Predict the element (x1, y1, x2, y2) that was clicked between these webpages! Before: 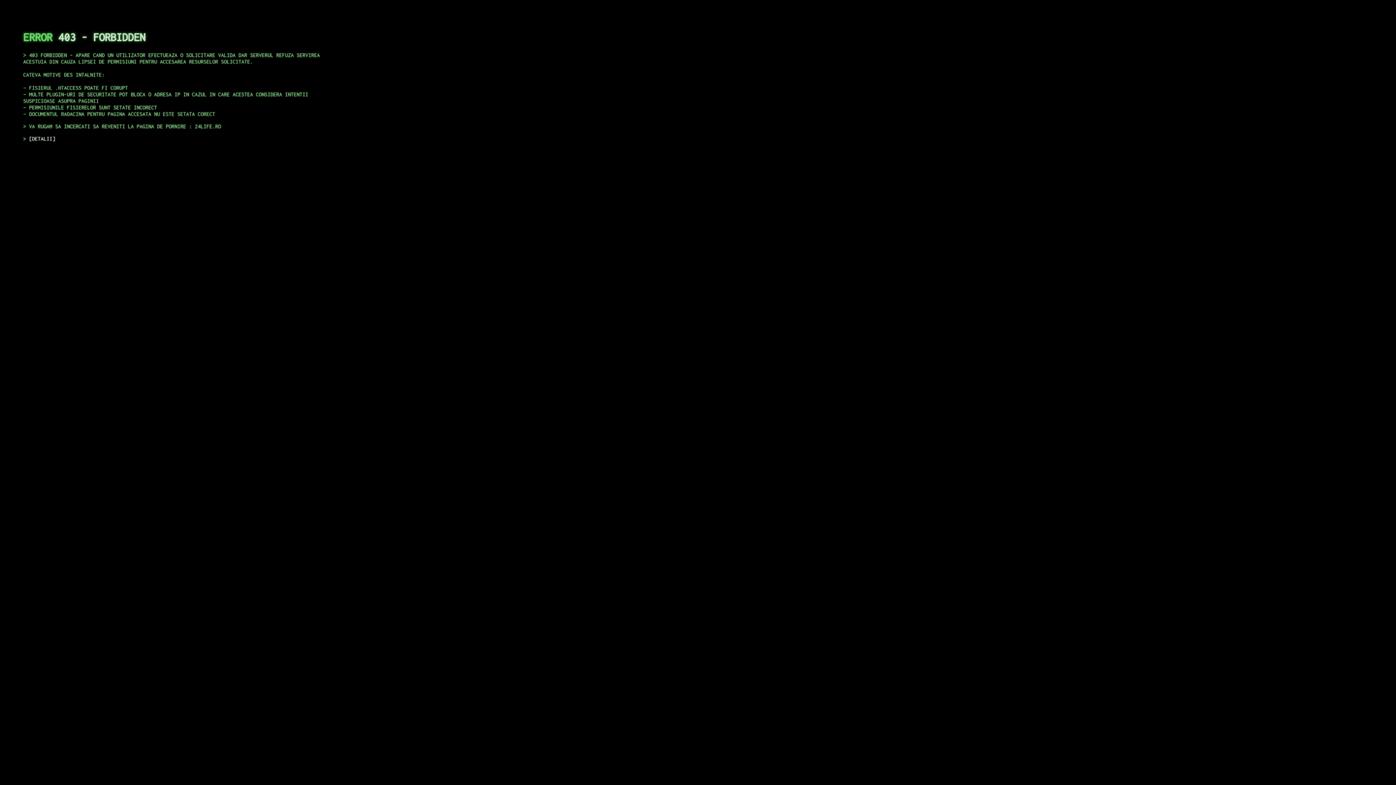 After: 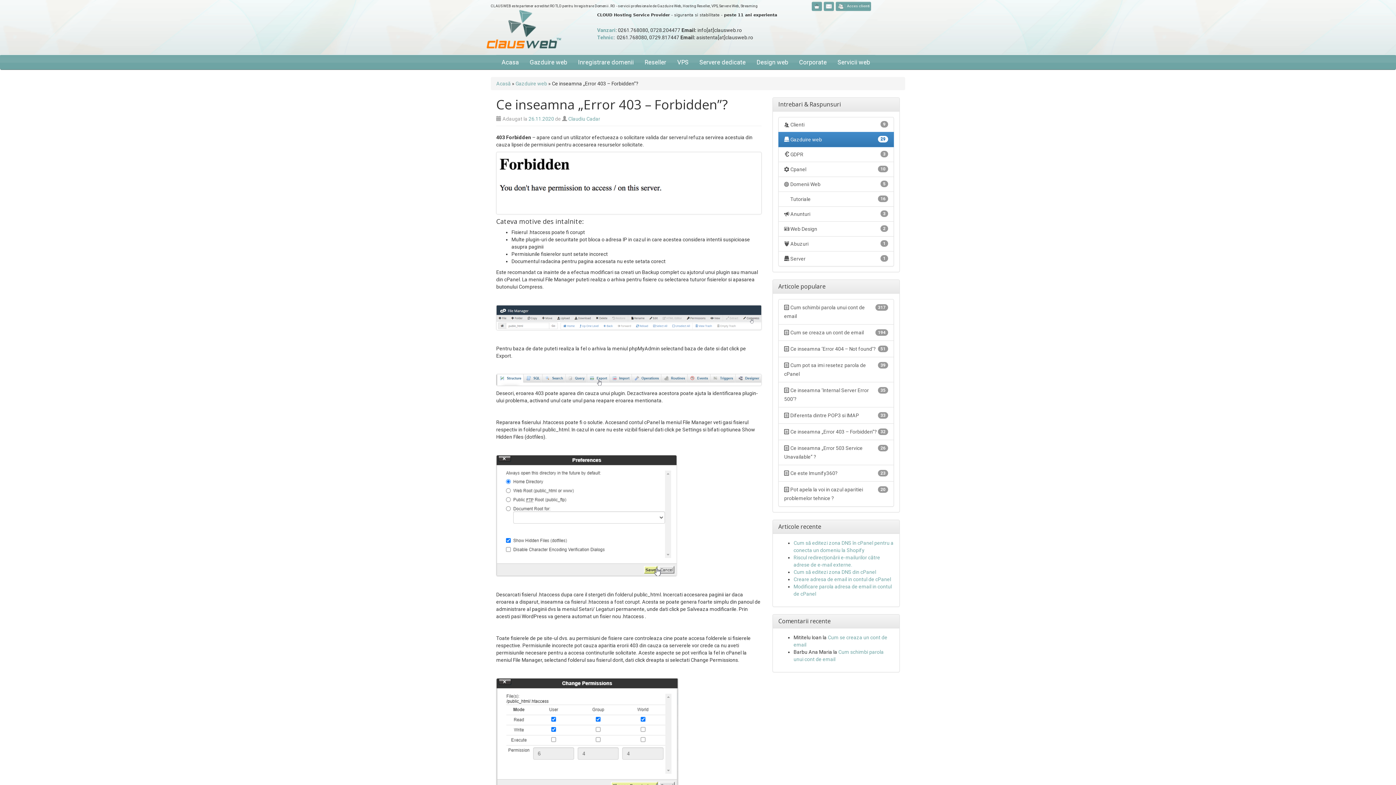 Action: label: DETALII bbox: (29, 135, 55, 141)